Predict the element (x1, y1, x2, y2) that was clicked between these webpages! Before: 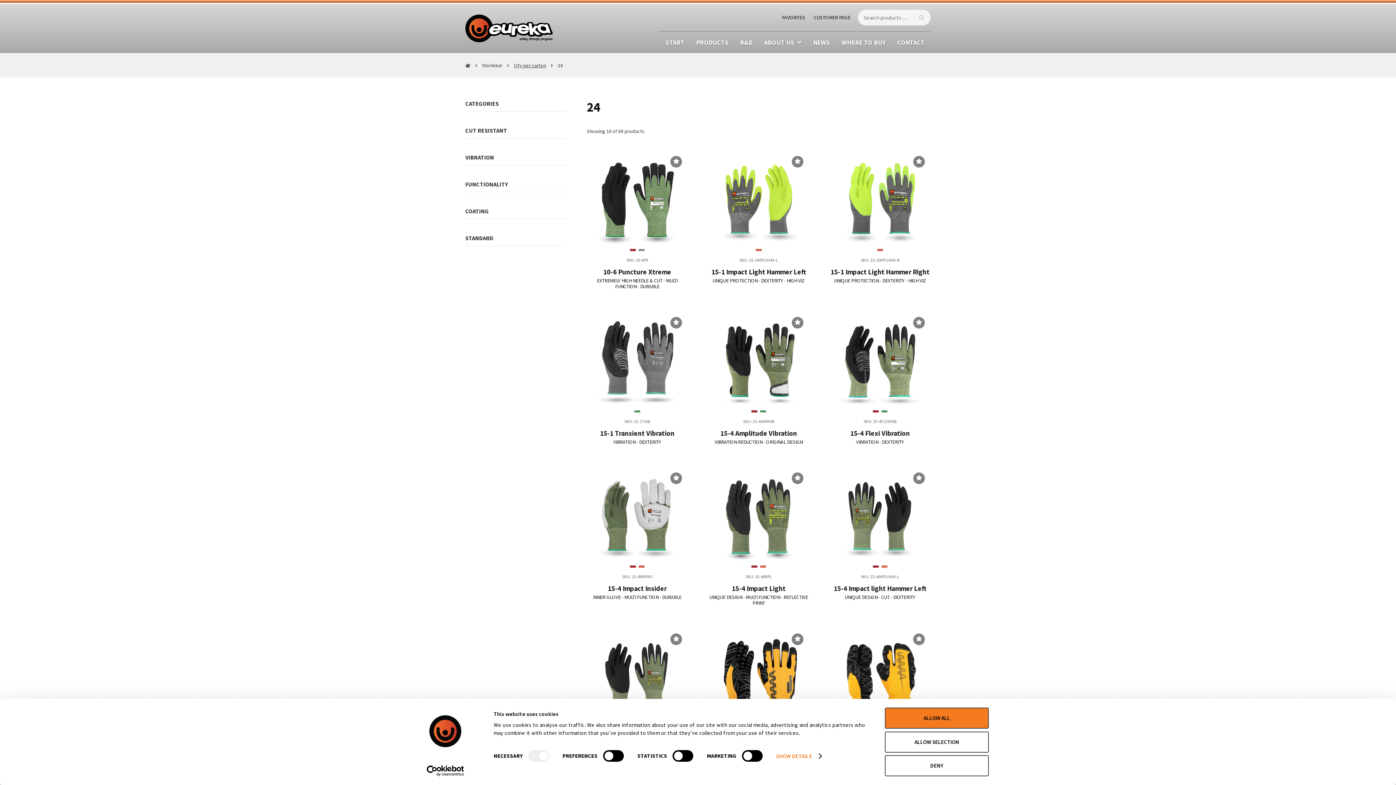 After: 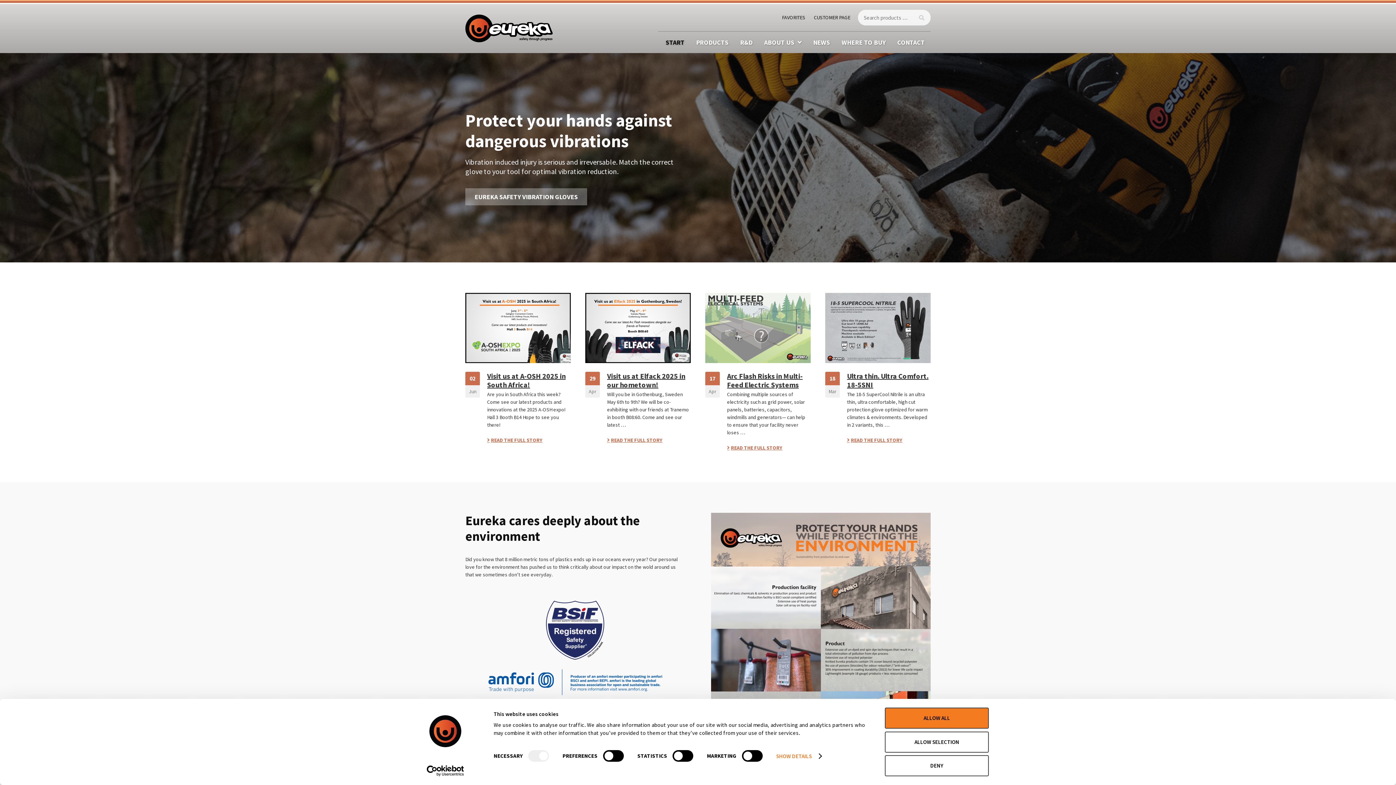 Action: bbox: (465, 14, 553, 42)